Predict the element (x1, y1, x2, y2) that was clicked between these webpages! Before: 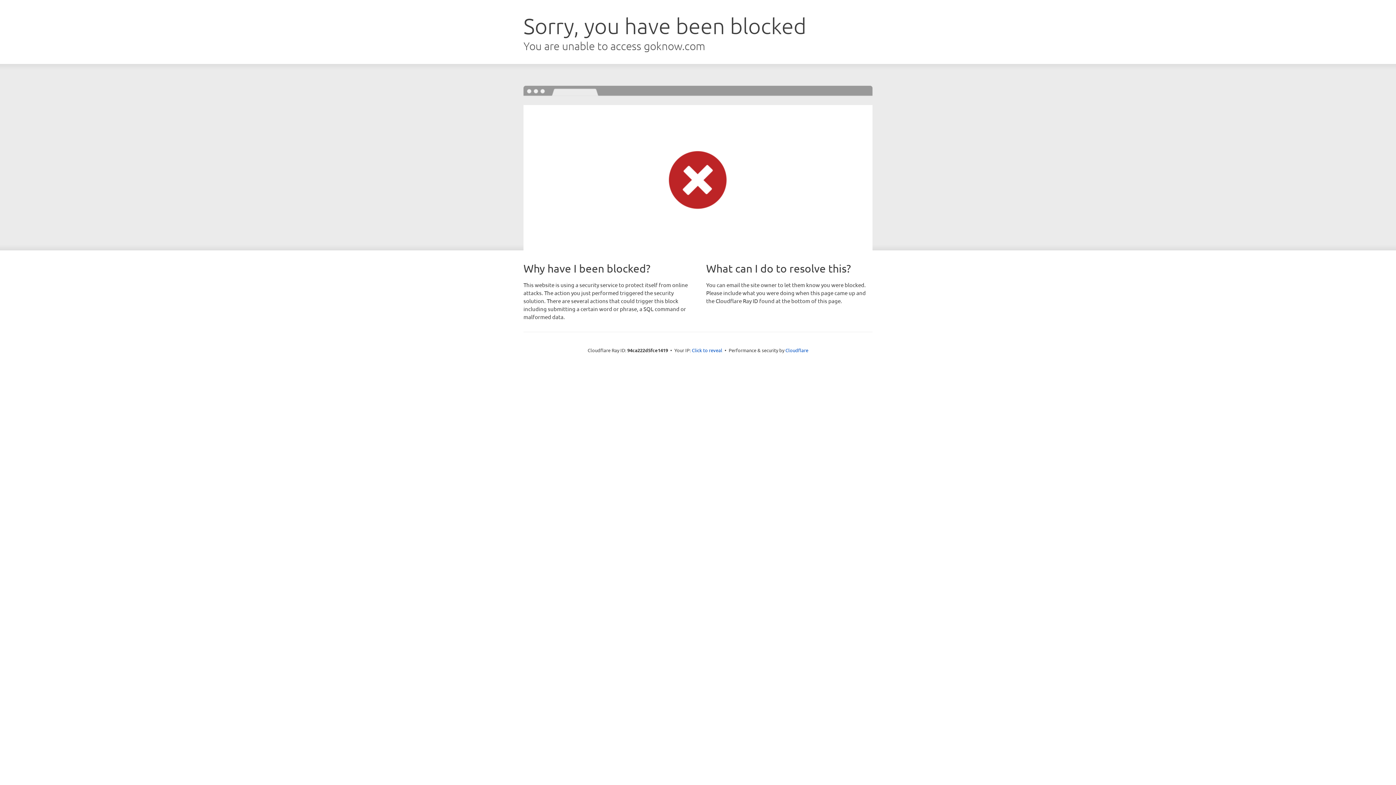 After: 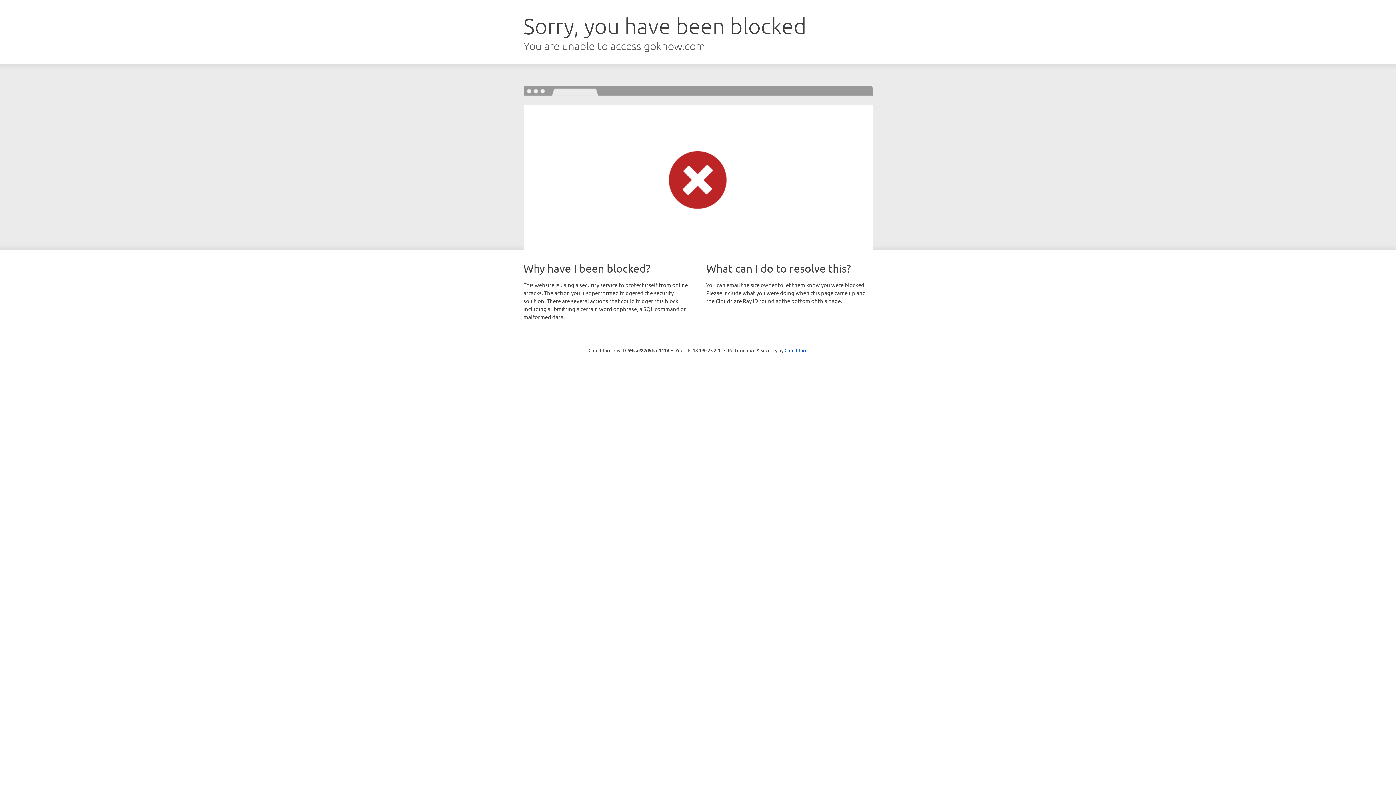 Action: label: Click to reveal bbox: (692, 346, 722, 353)